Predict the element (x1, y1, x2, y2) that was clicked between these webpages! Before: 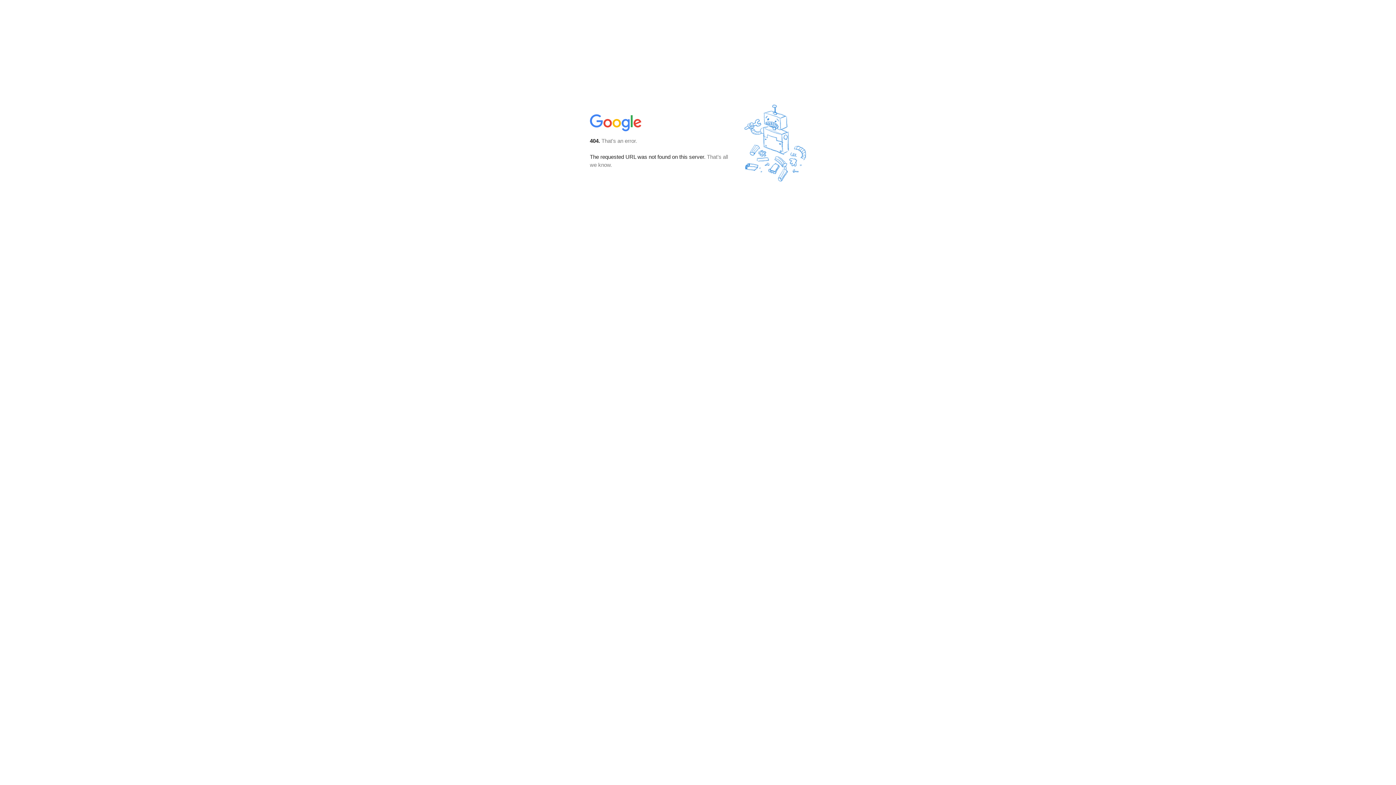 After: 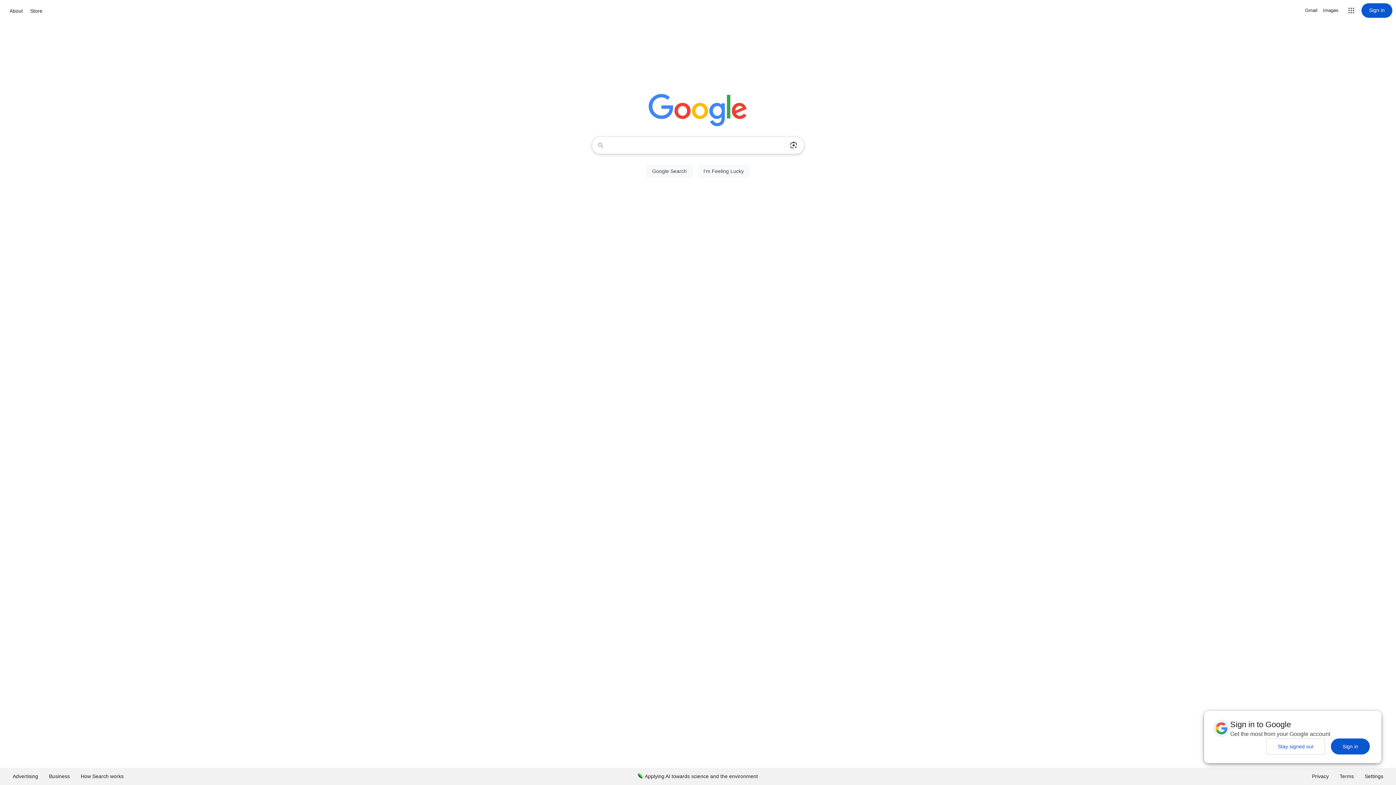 Action: bbox: (590, 127, 642, 134)